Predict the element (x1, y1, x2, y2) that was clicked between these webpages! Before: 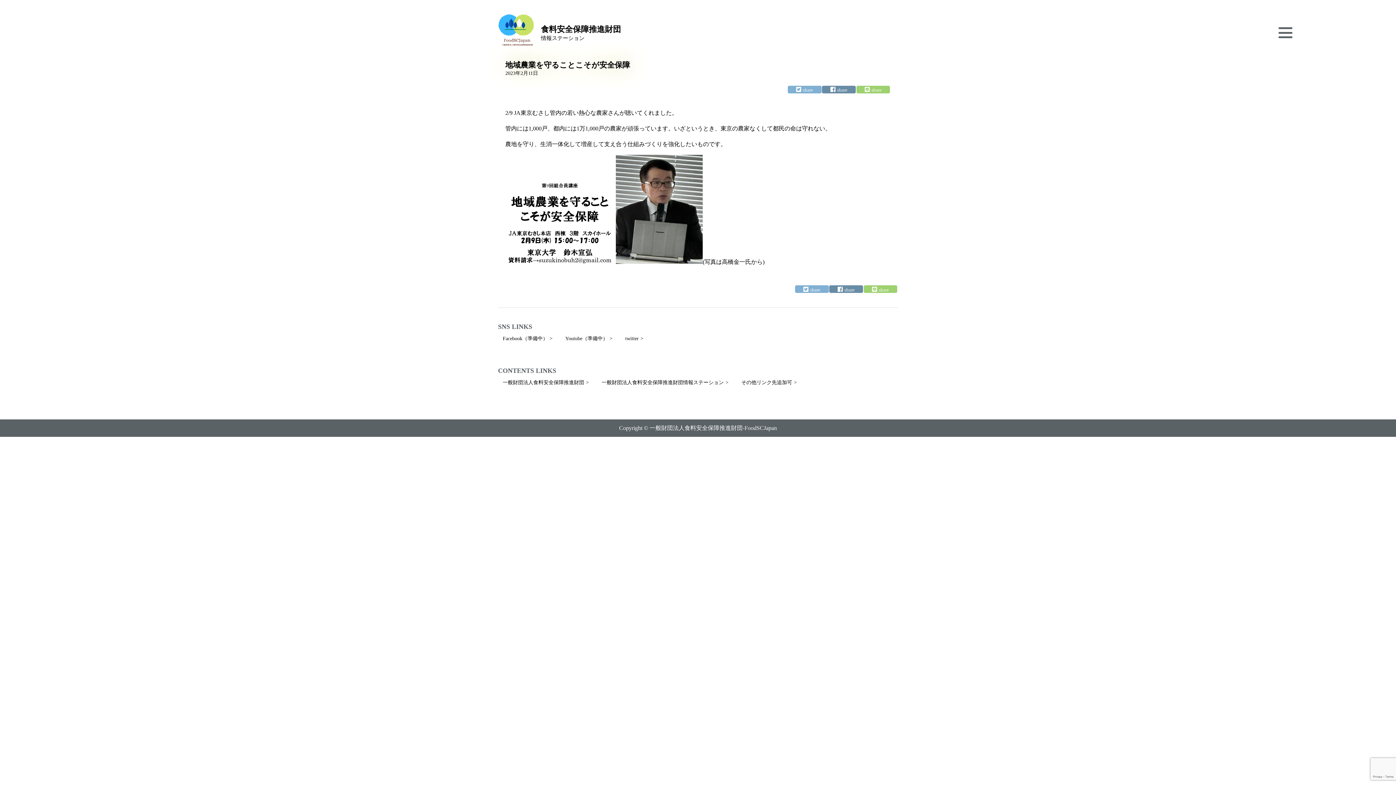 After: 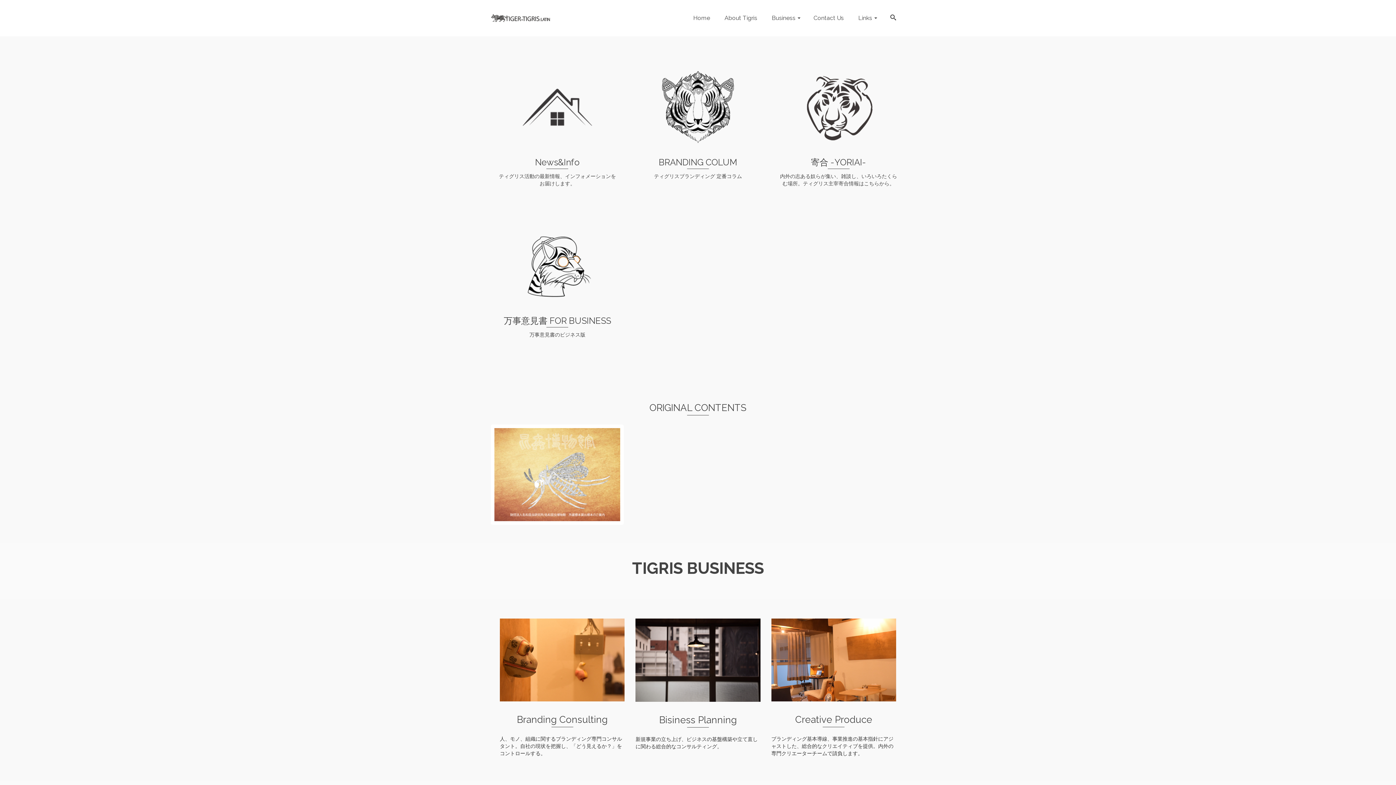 Action: bbox: (736, 378, 803, 387) label: その他リンク先追加可